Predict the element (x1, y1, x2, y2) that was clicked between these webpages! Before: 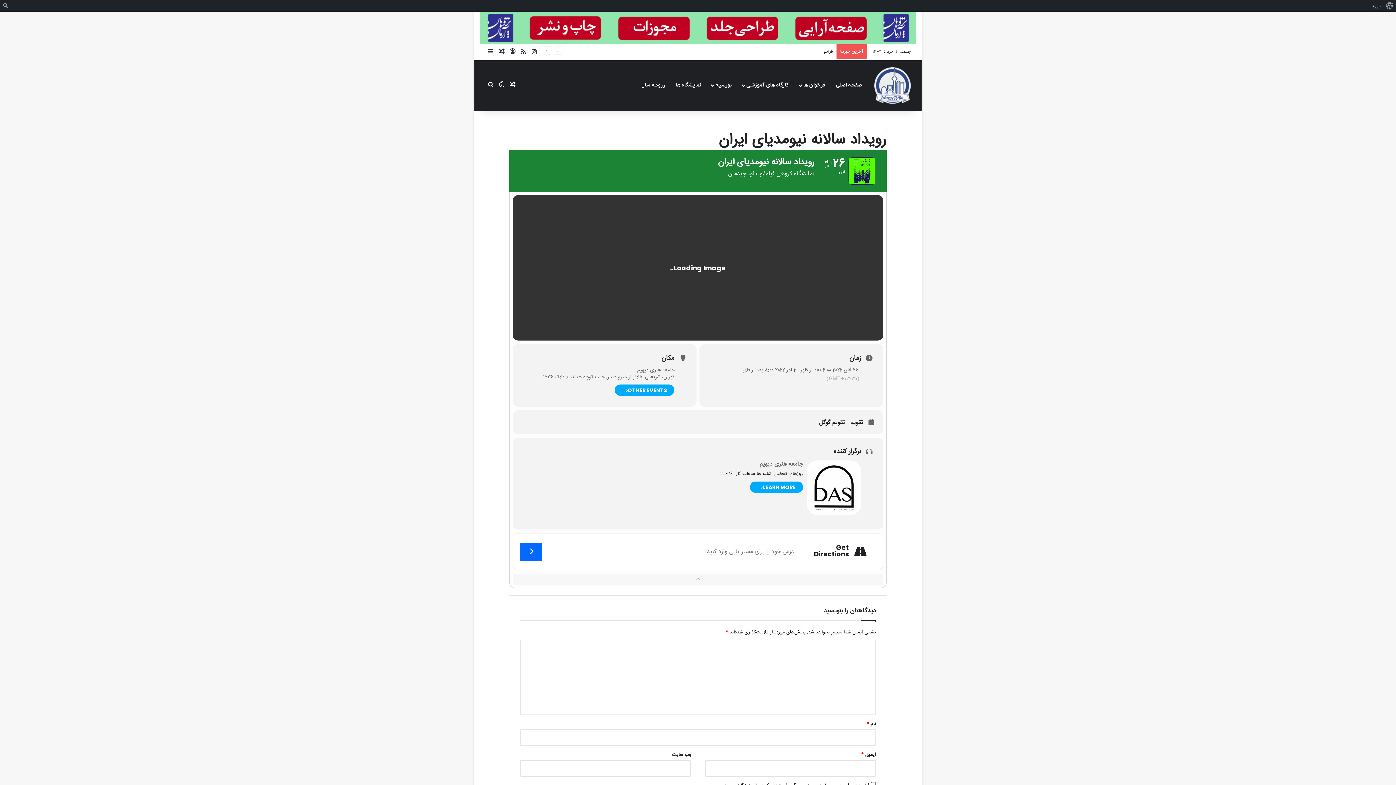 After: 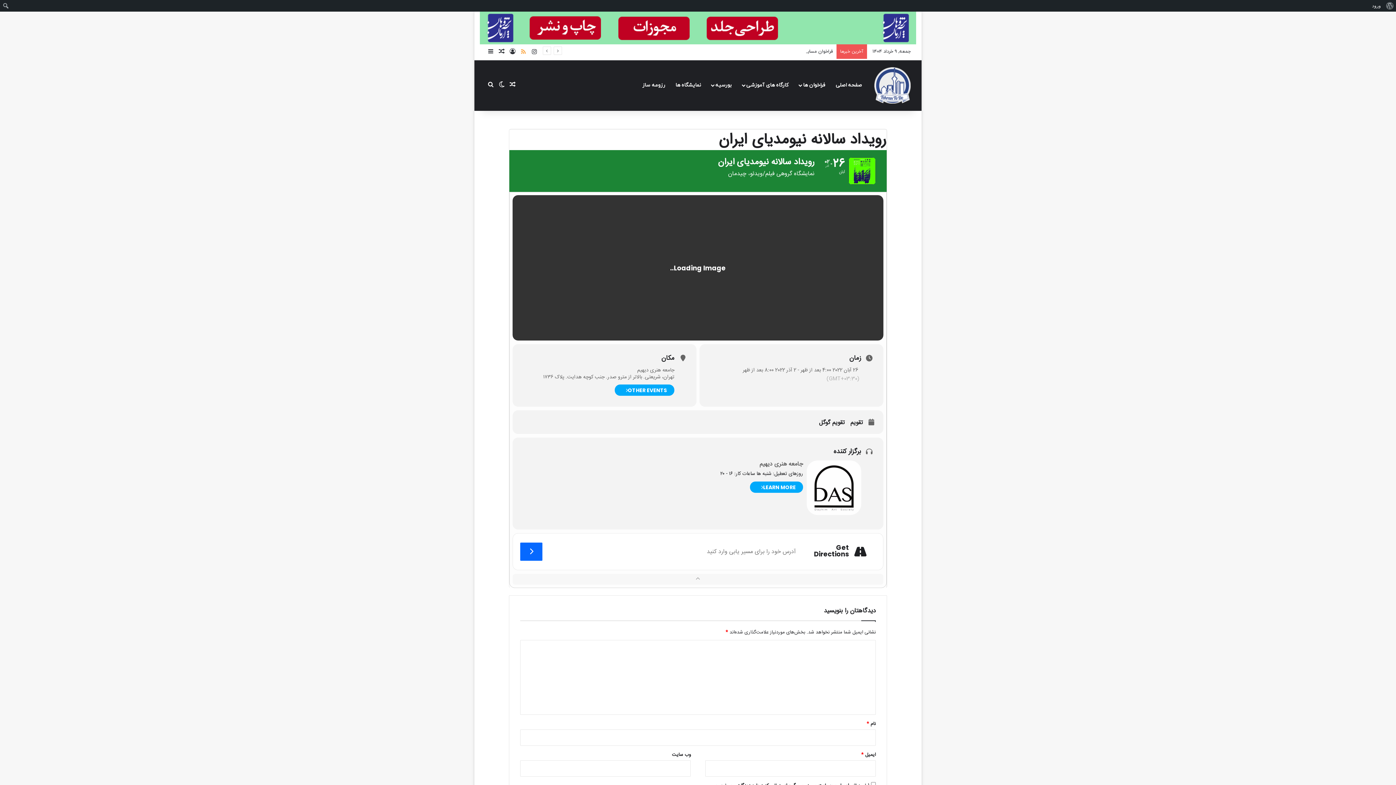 Action: bbox: (518, 44, 529, 60) label: خوراک